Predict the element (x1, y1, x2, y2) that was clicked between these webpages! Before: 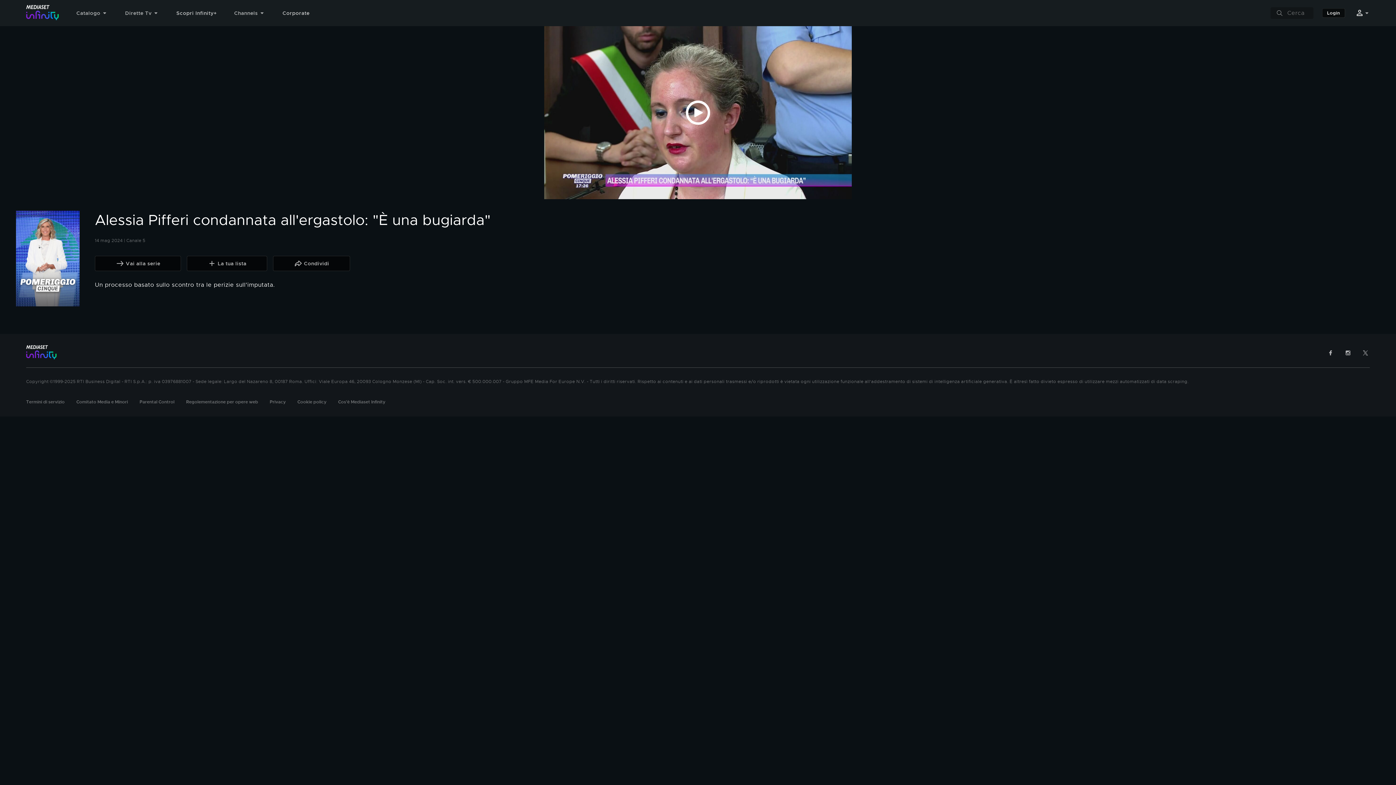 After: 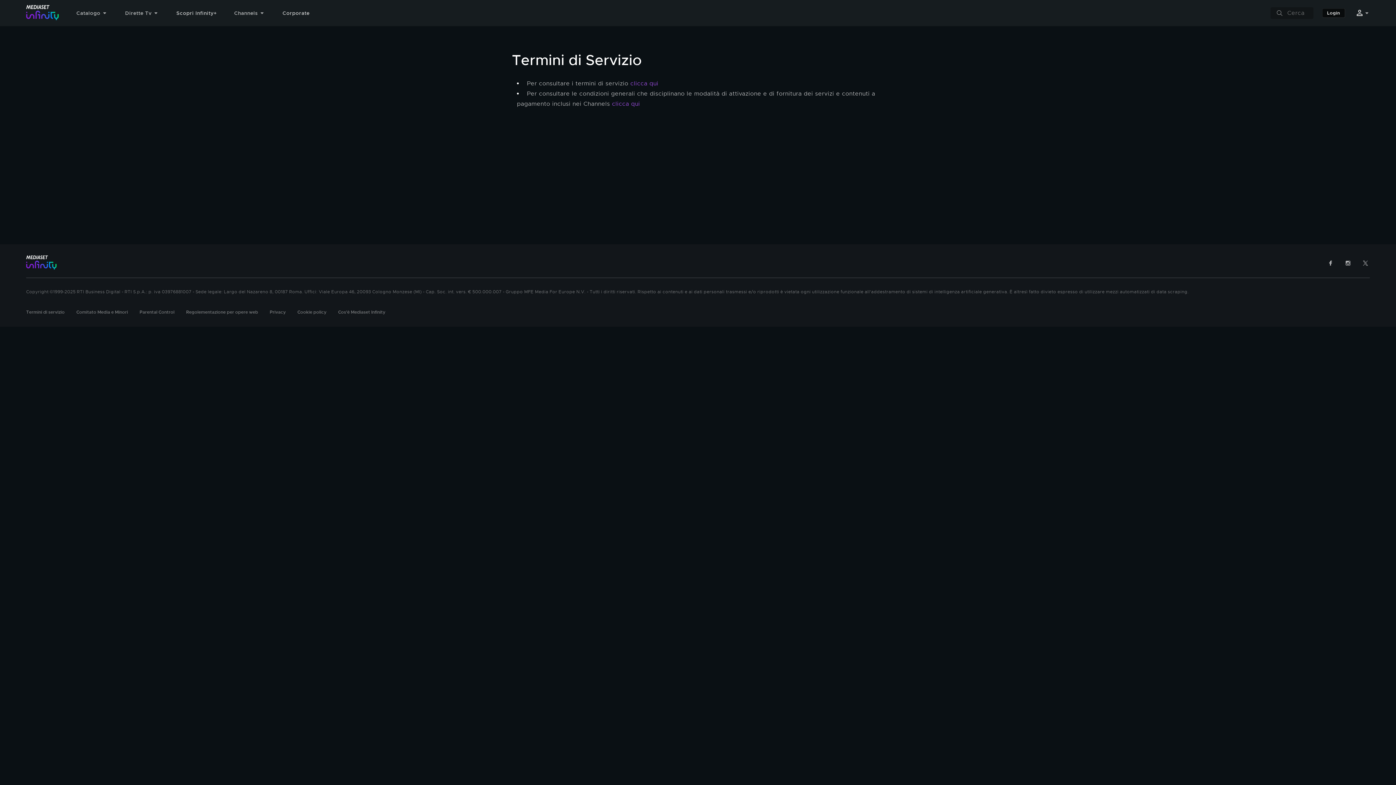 Action: label: Termini di servizio bbox: (26, 399, 64, 405)